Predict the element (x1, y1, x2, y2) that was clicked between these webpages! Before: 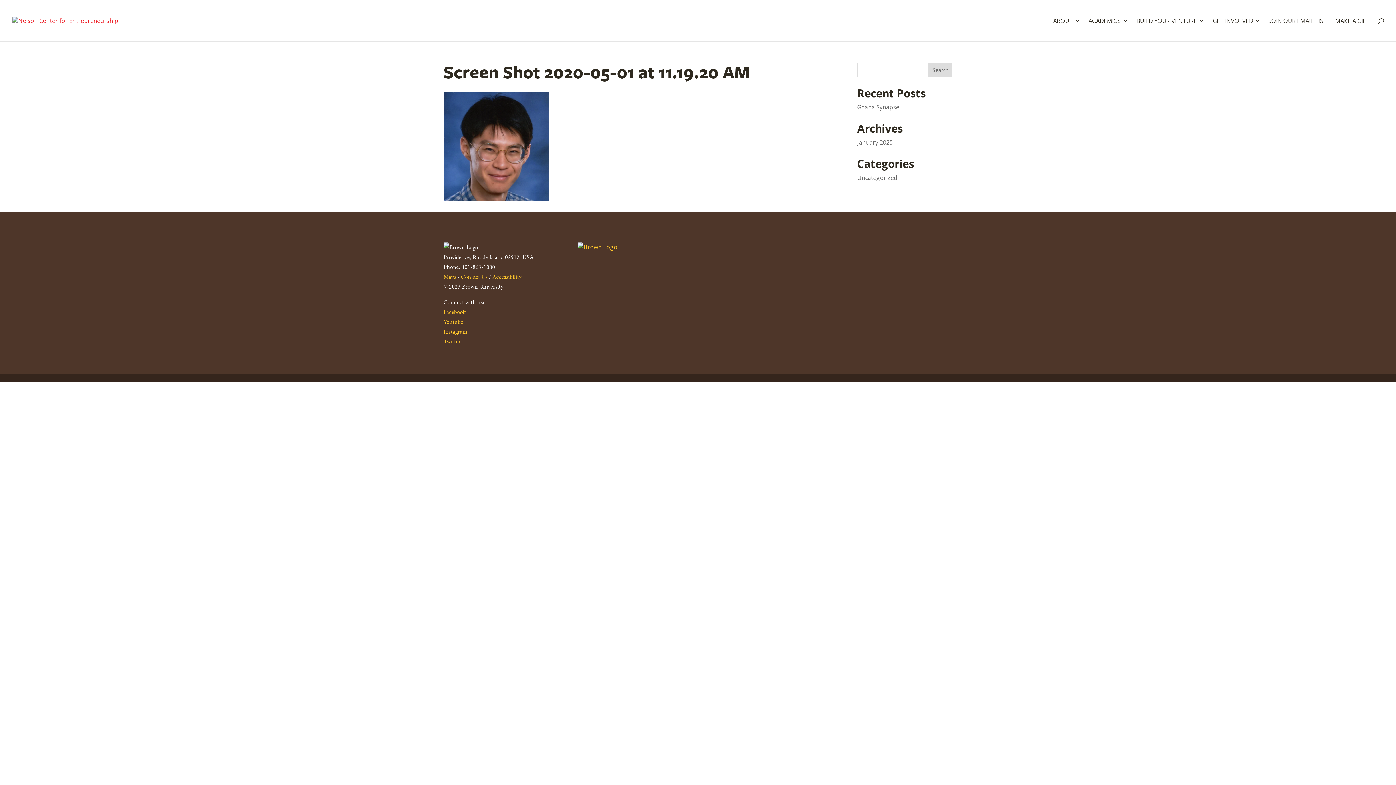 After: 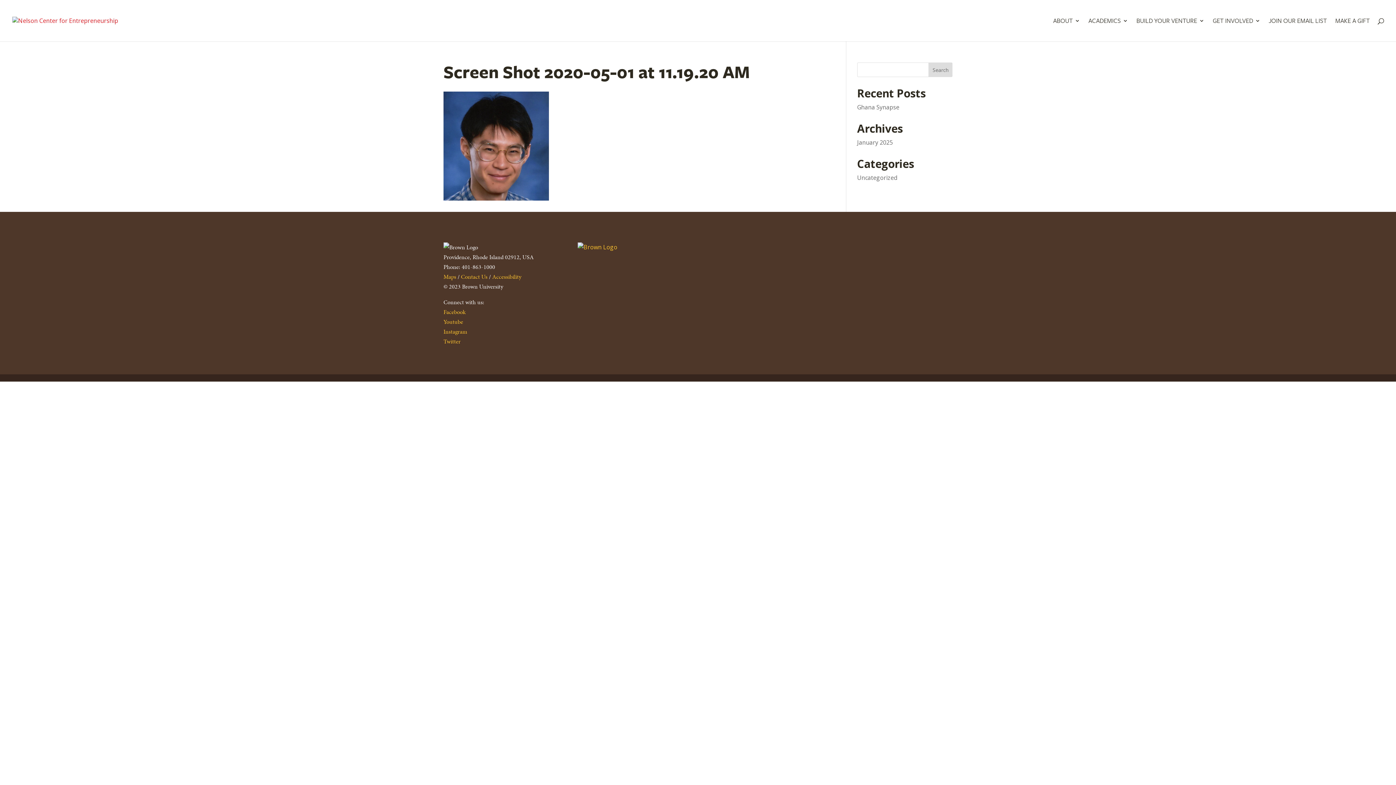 Action: bbox: (443, 307, 465, 316) label: Facebook